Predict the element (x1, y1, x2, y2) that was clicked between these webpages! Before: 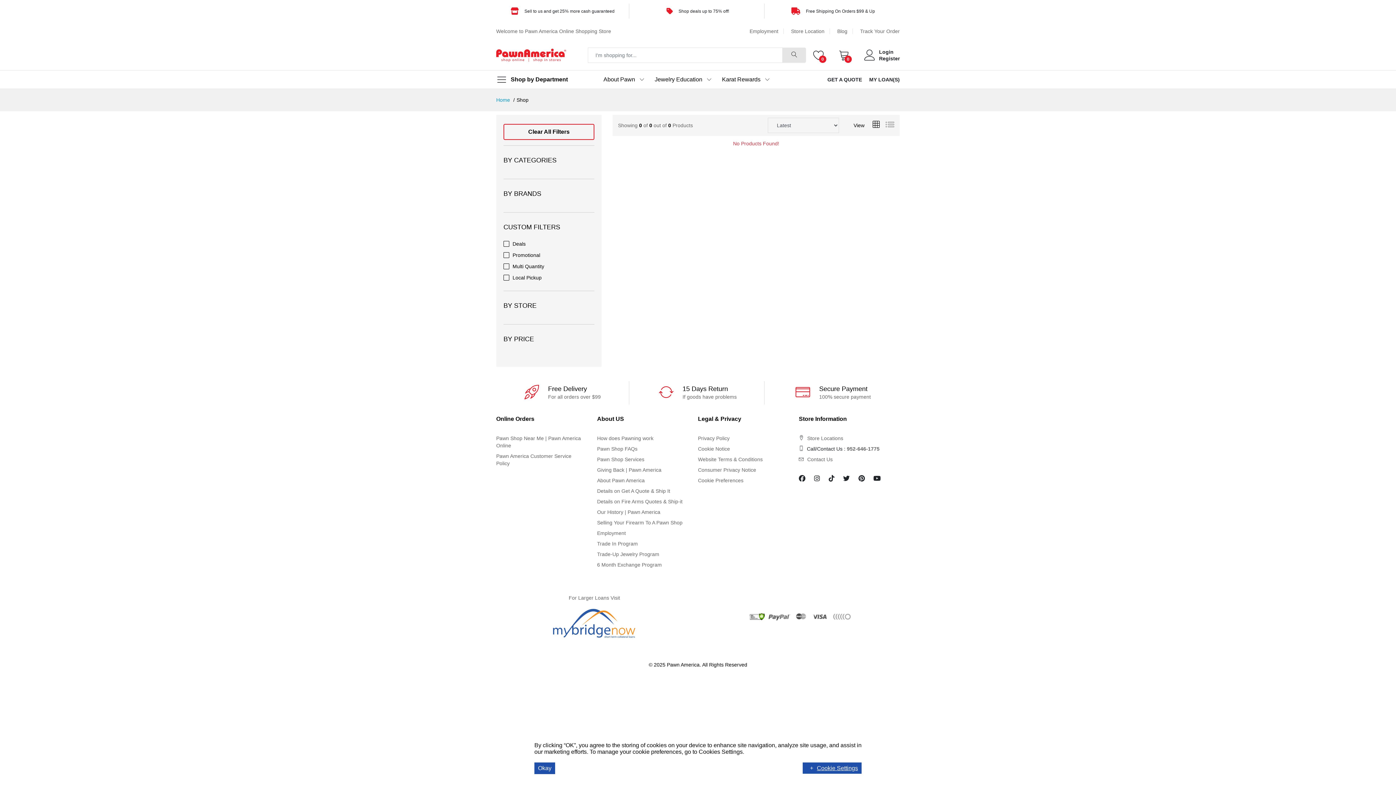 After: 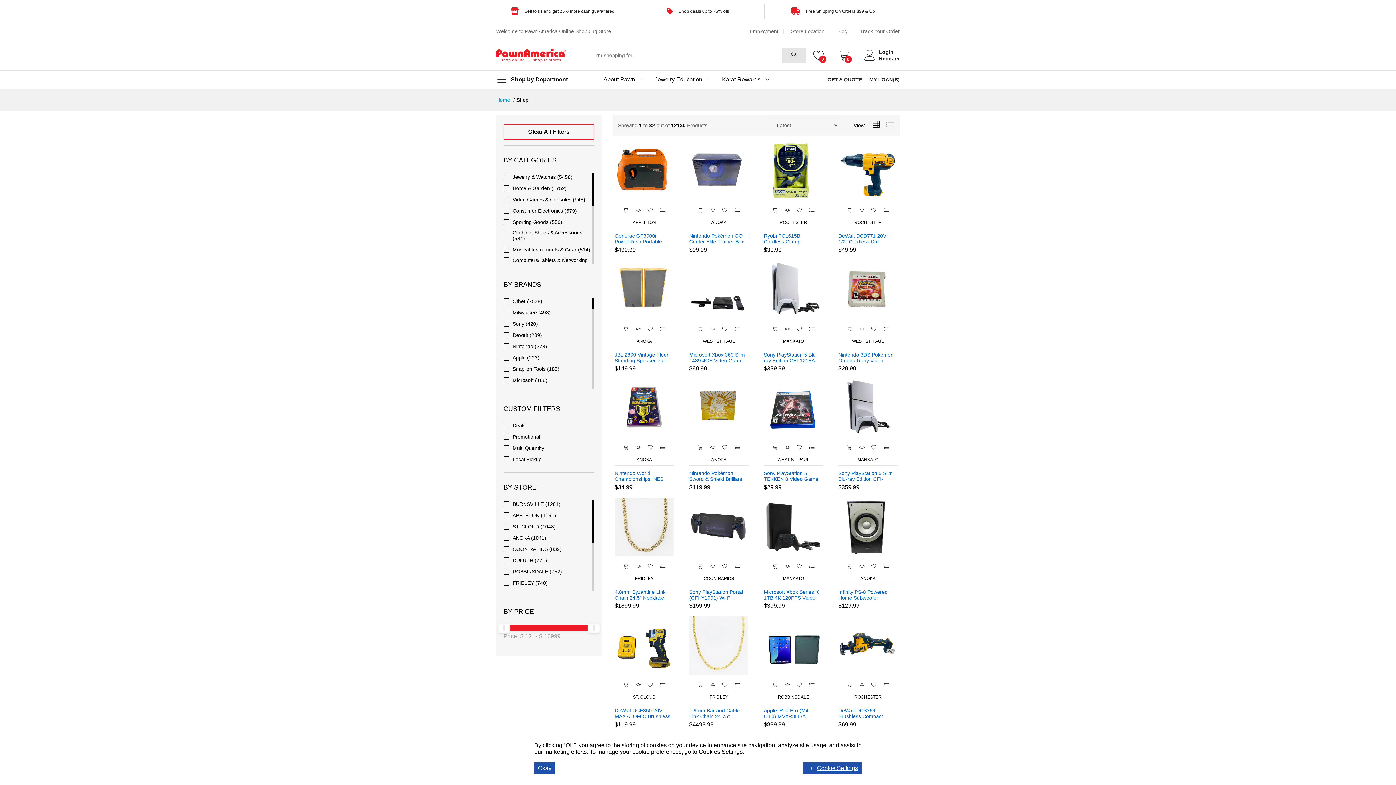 Action: label: Free Shipping On Orders $99 & Up bbox: (806, 8, 875, 13)